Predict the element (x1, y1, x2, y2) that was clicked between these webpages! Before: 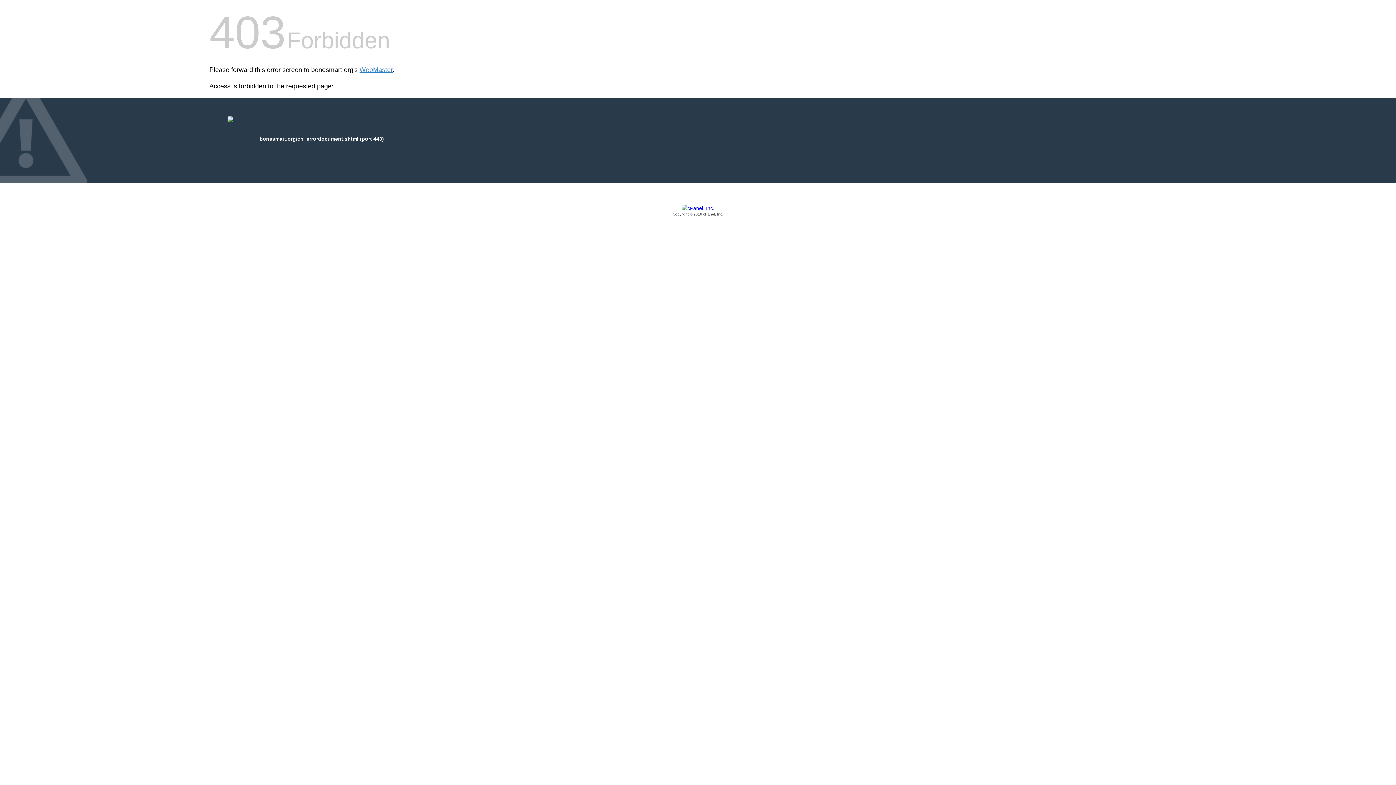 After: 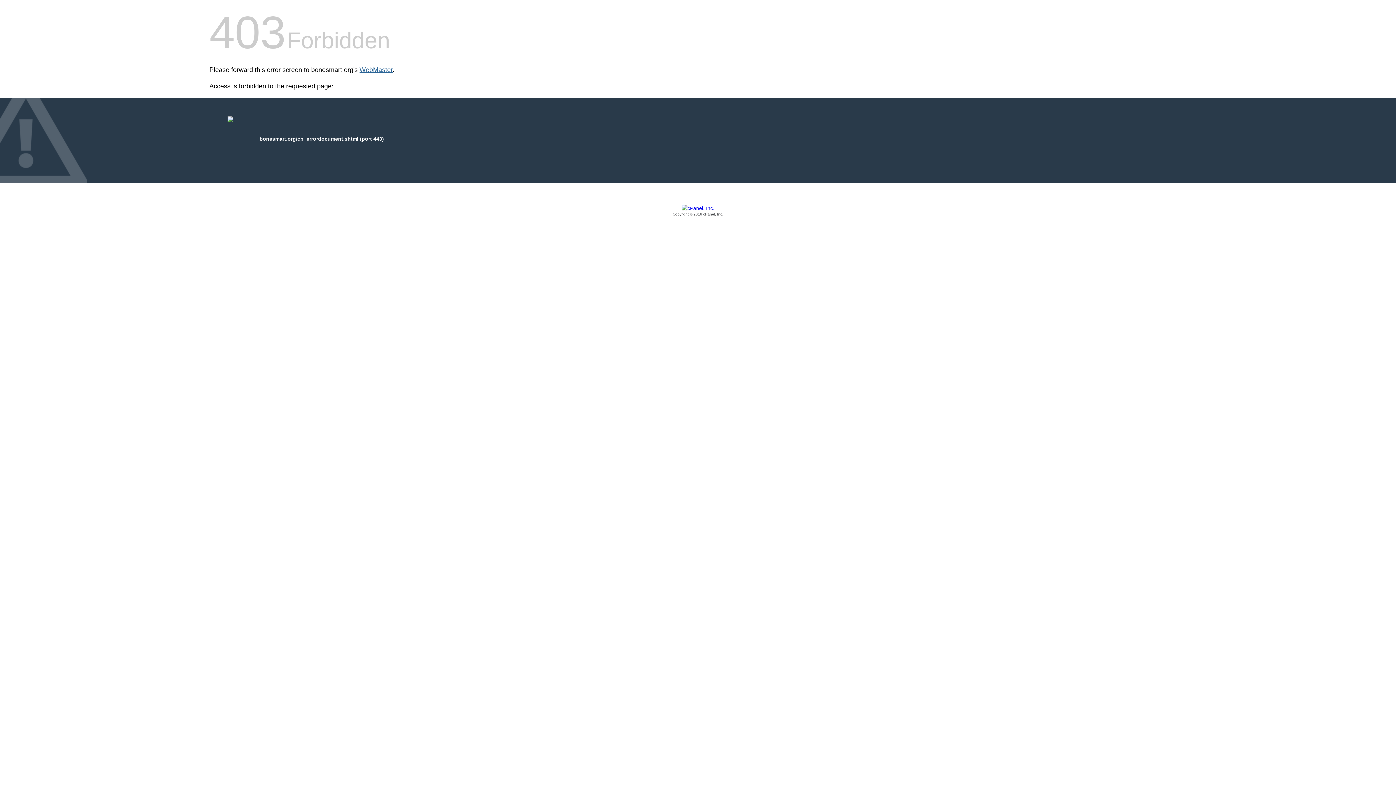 Action: label: WebMaster bbox: (359, 66, 392, 73)